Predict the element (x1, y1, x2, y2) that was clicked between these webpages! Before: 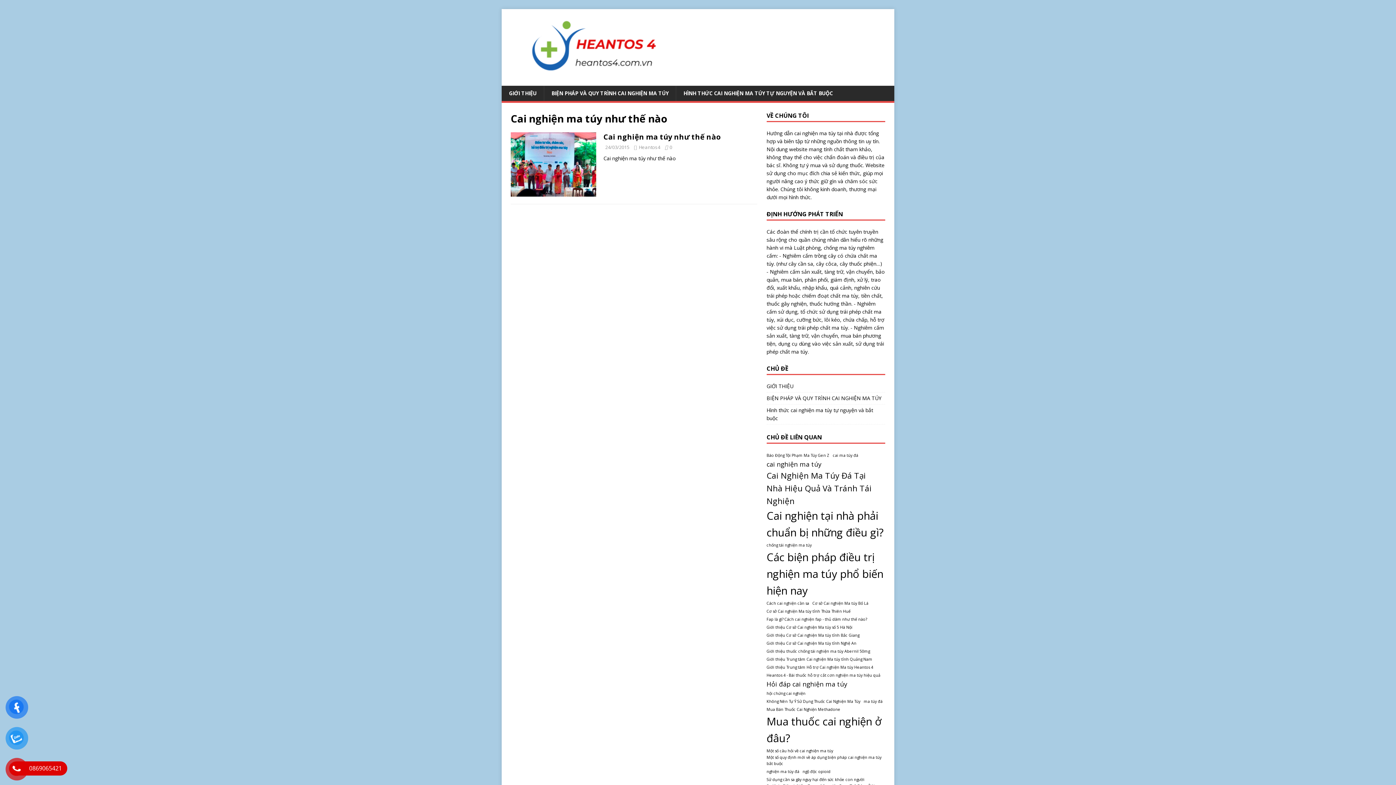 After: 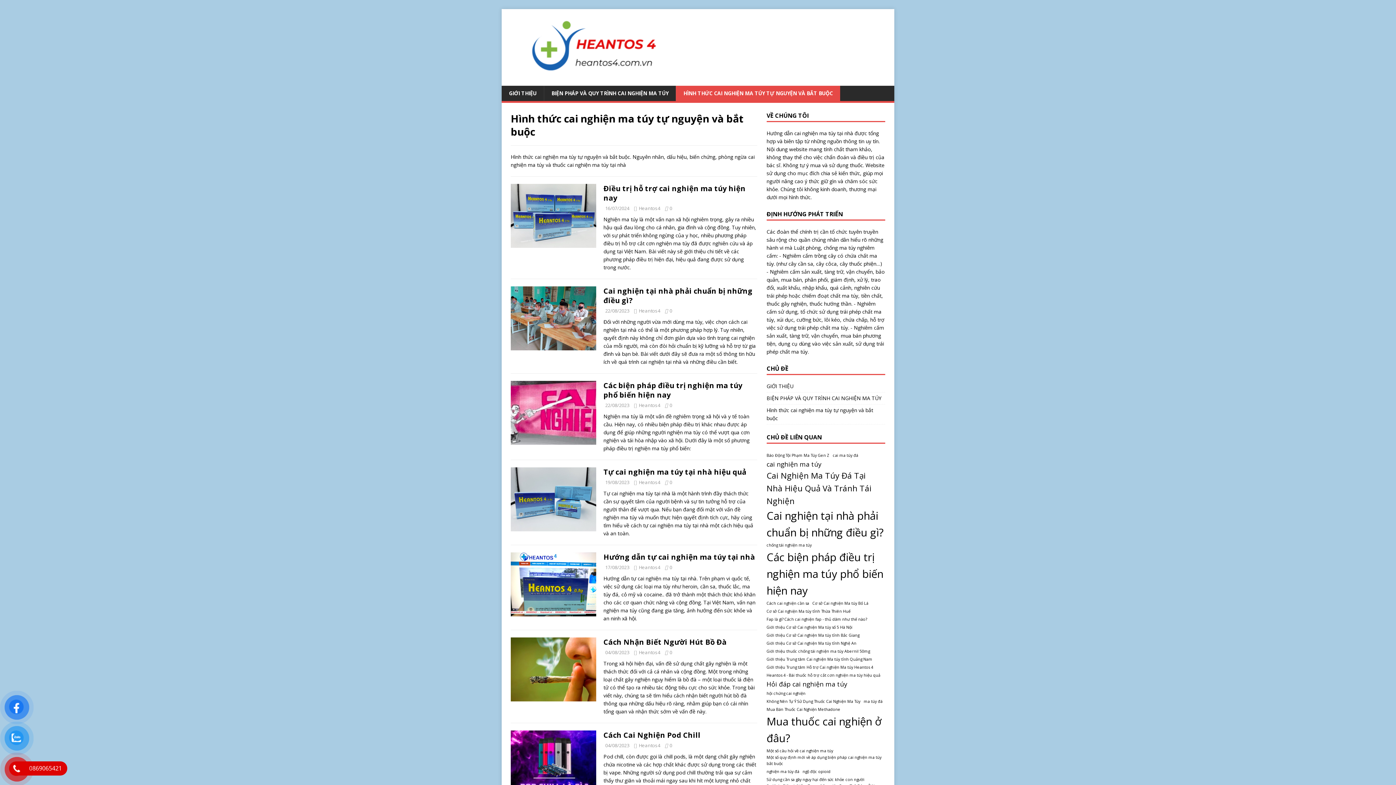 Action: label: Hình thức cai nghiện ma túy tự nguyện và bắt buộc bbox: (766, 404, 885, 424)